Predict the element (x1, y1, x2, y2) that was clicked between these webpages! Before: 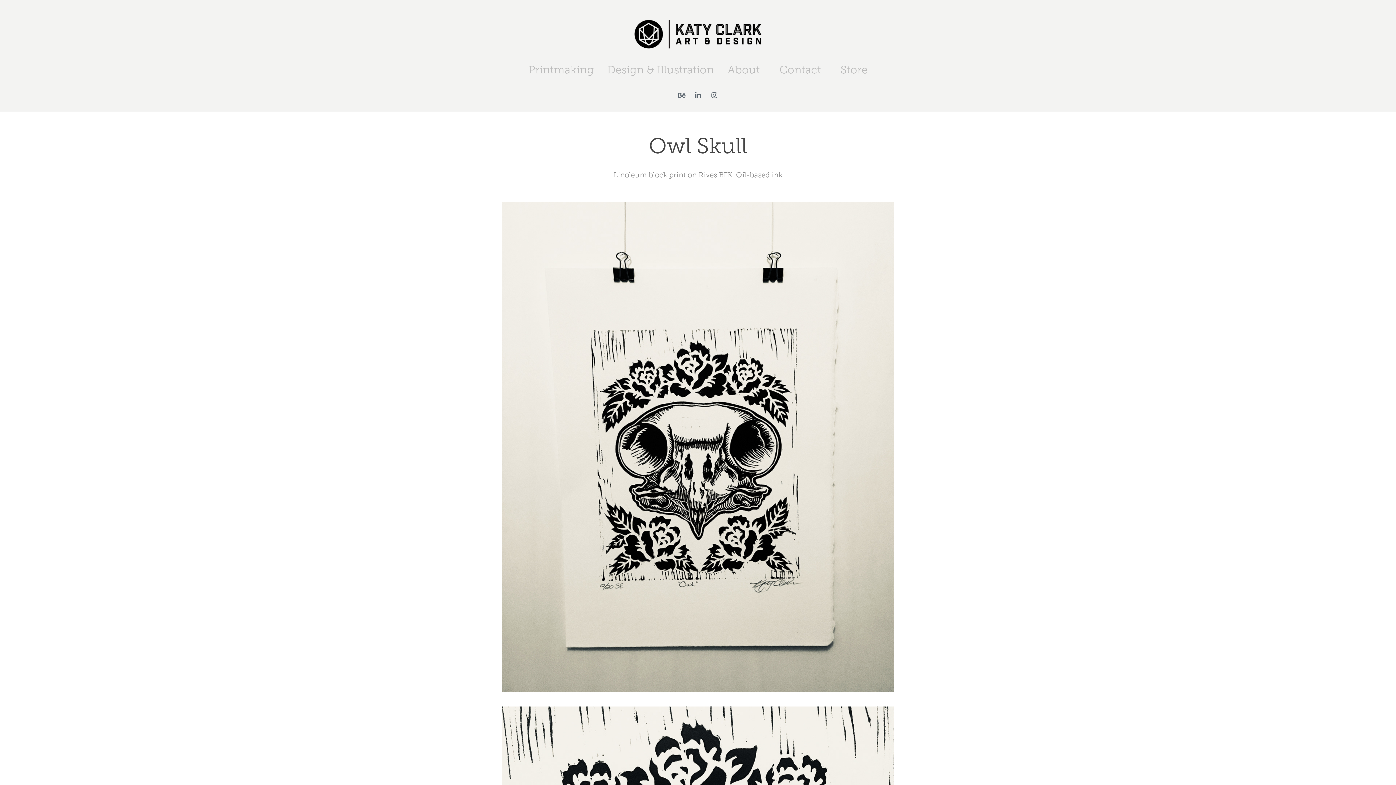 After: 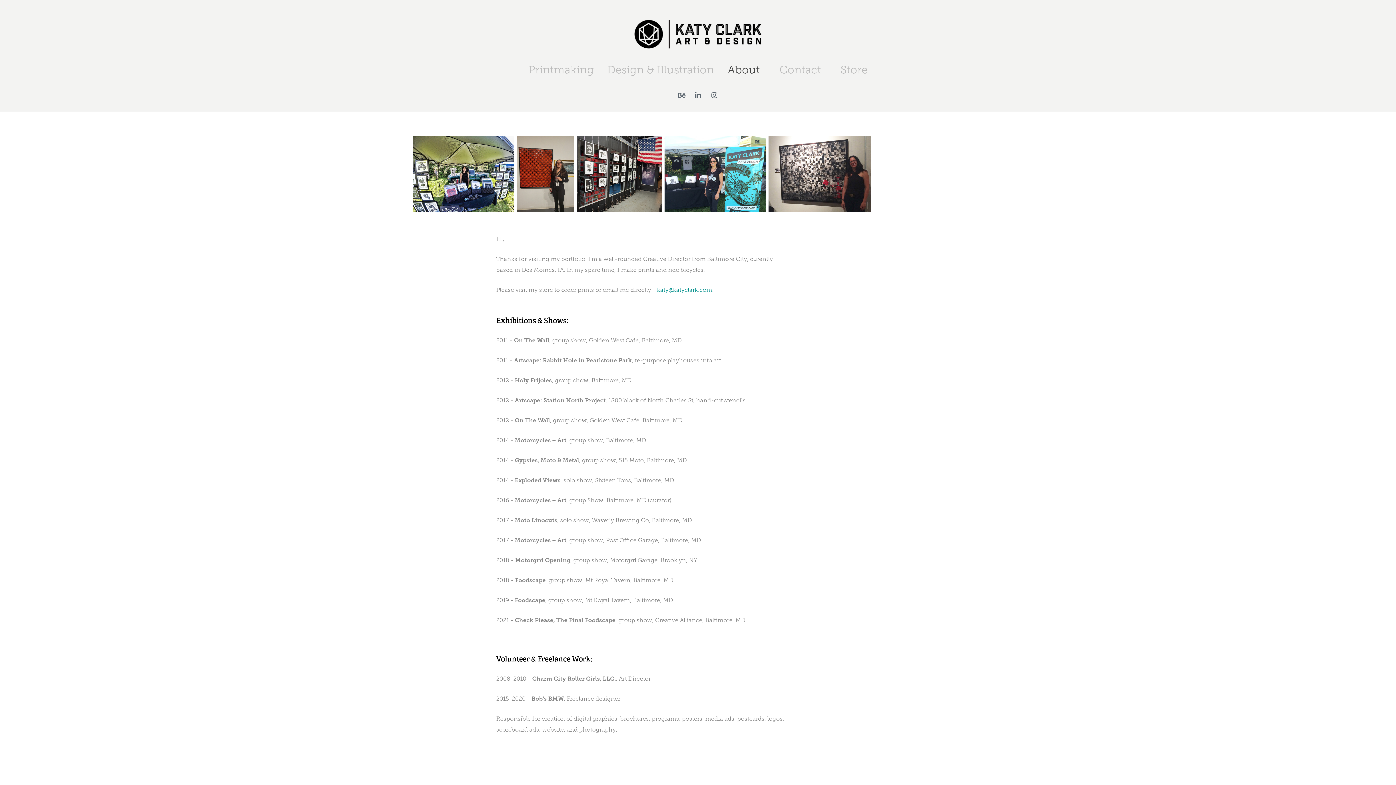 Action: bbox: (727, 63, 760, 75) label: About